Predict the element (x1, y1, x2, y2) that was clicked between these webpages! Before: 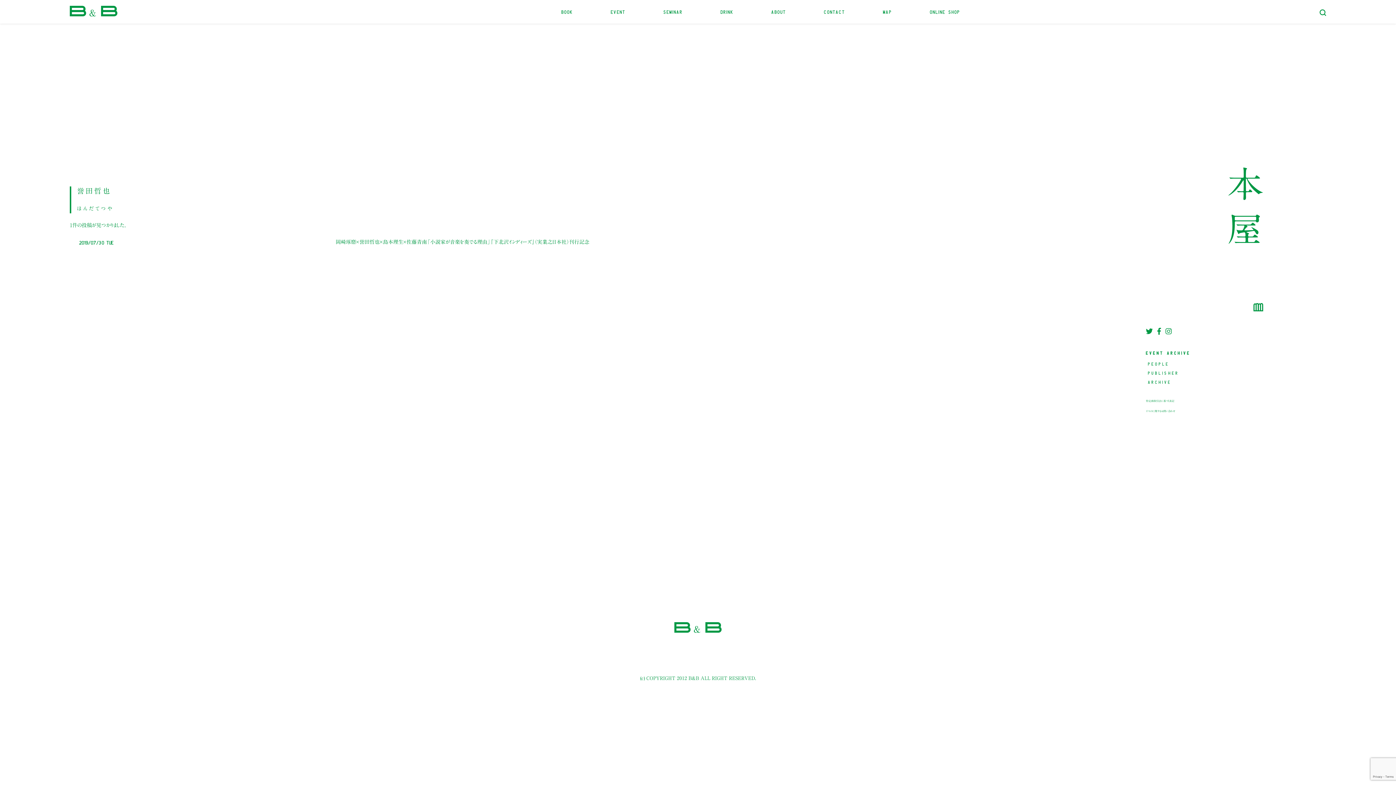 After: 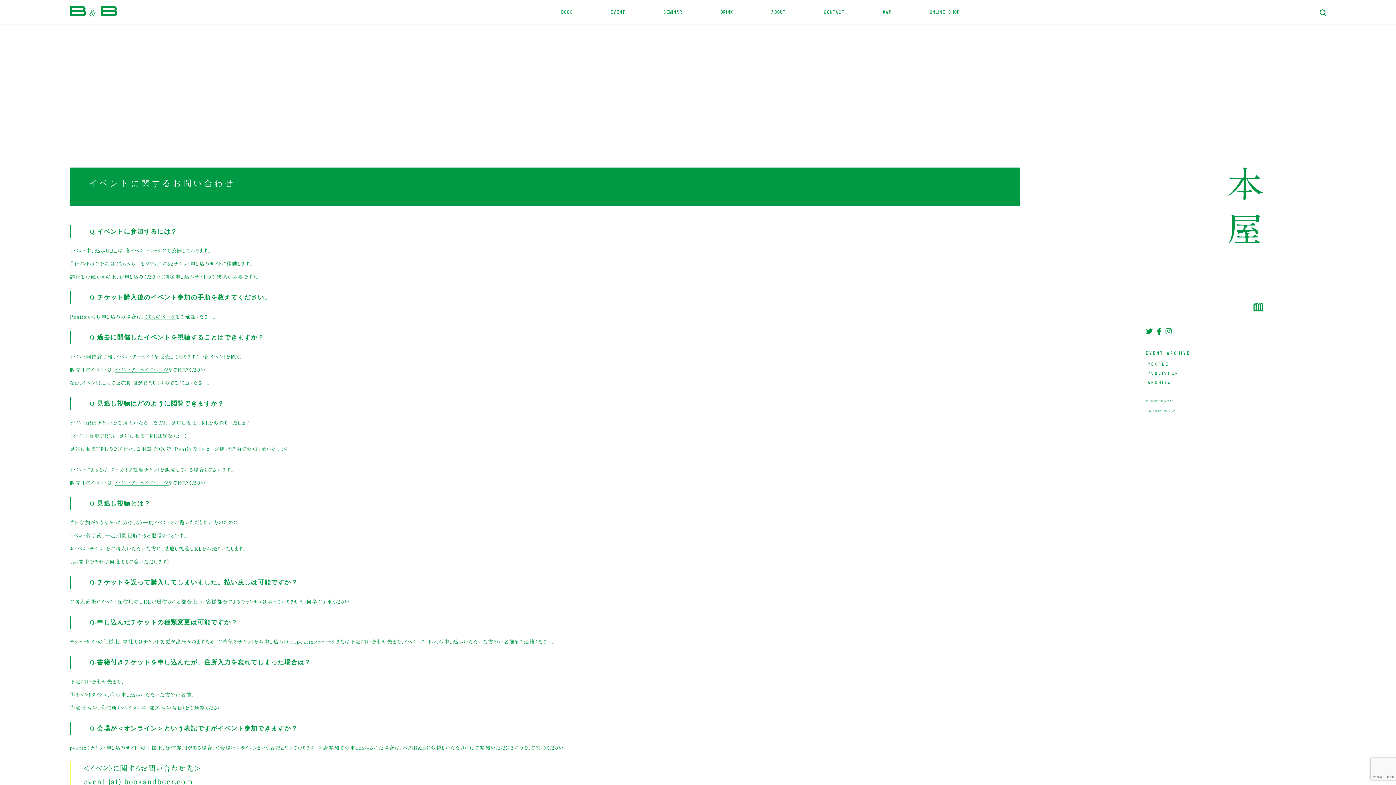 Action: label: イベントに関するお問い合わせ bbox: (1146, 410, 1175, 412)